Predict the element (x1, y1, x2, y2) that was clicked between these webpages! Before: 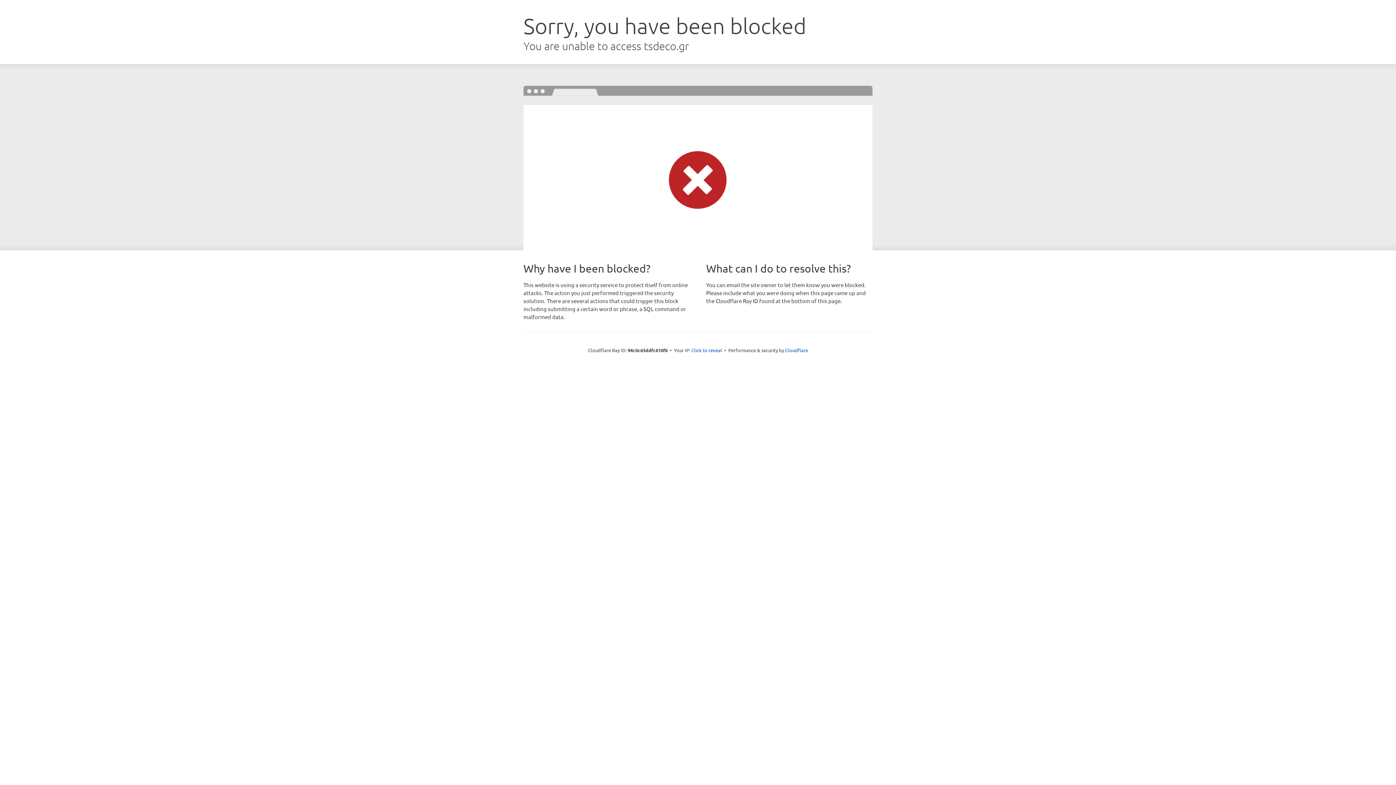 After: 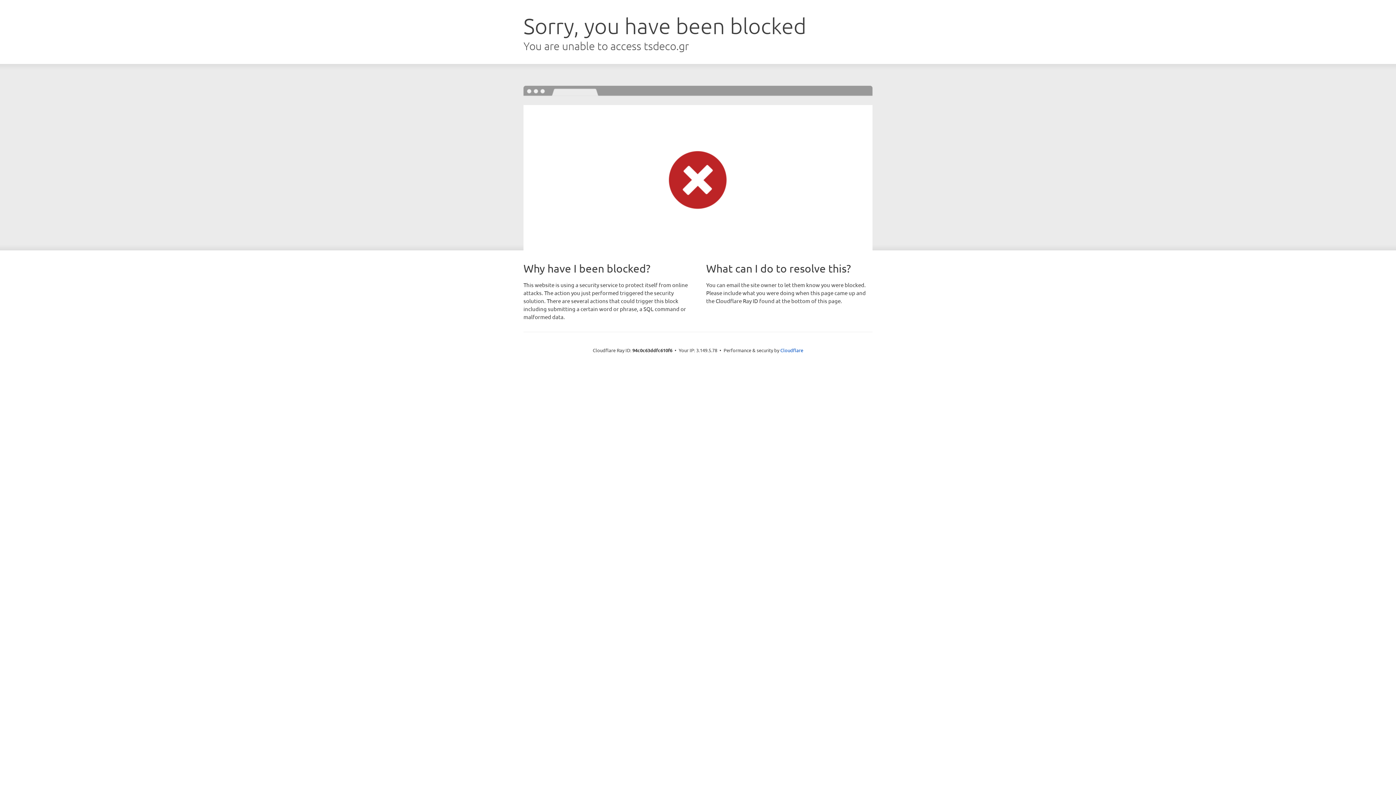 Action: bbox: (691, 346, 722, 353) label: Click to reveal